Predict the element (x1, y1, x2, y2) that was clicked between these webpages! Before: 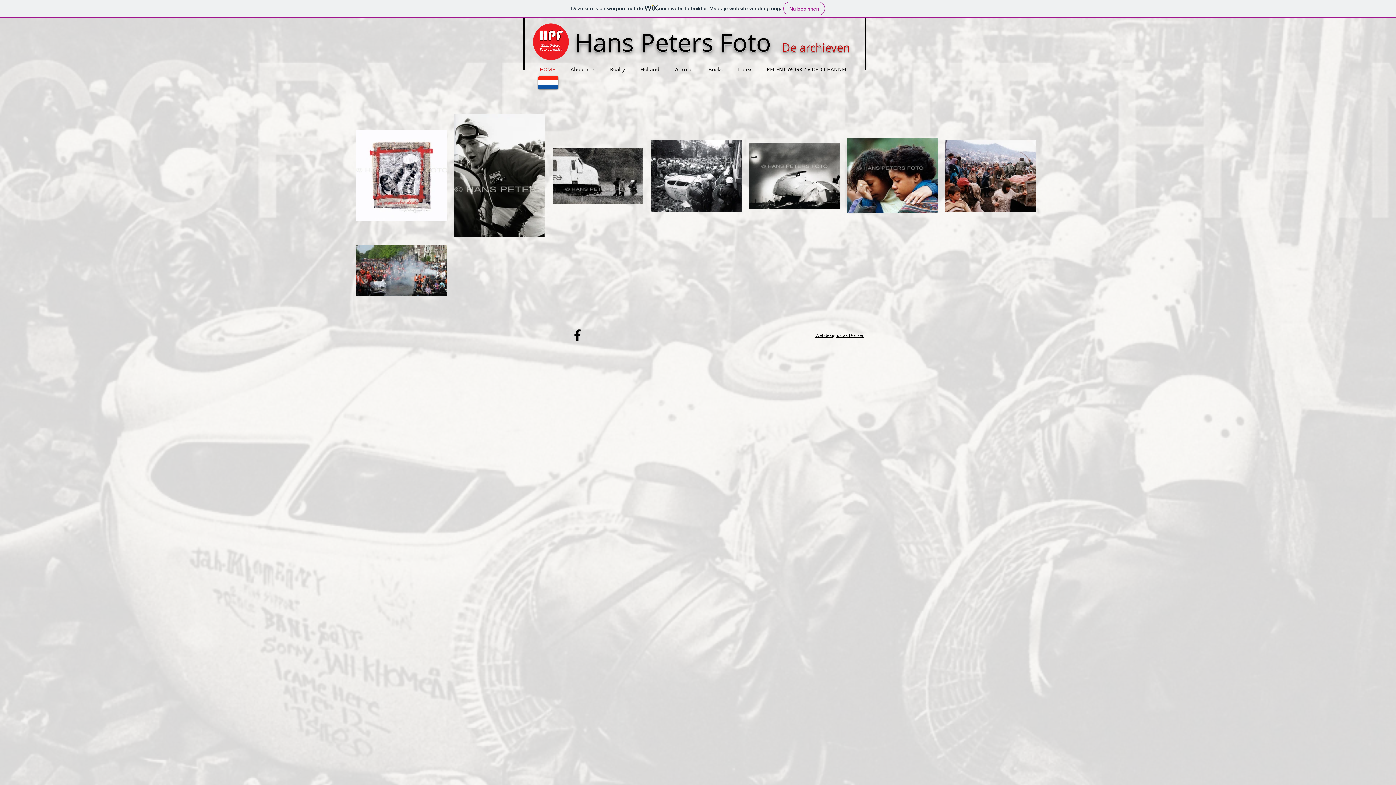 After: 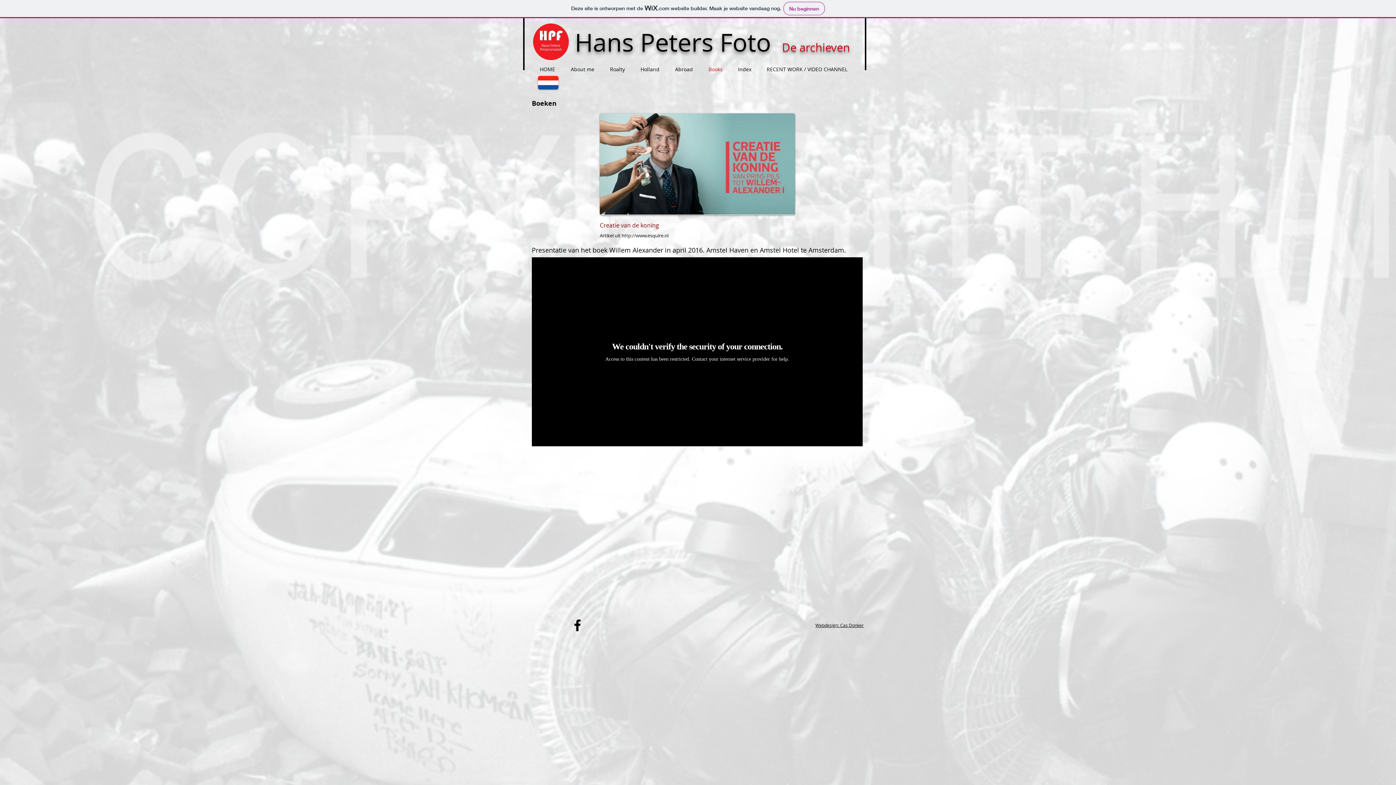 Action: bbox: (703, 62, 732, 76) label: Books